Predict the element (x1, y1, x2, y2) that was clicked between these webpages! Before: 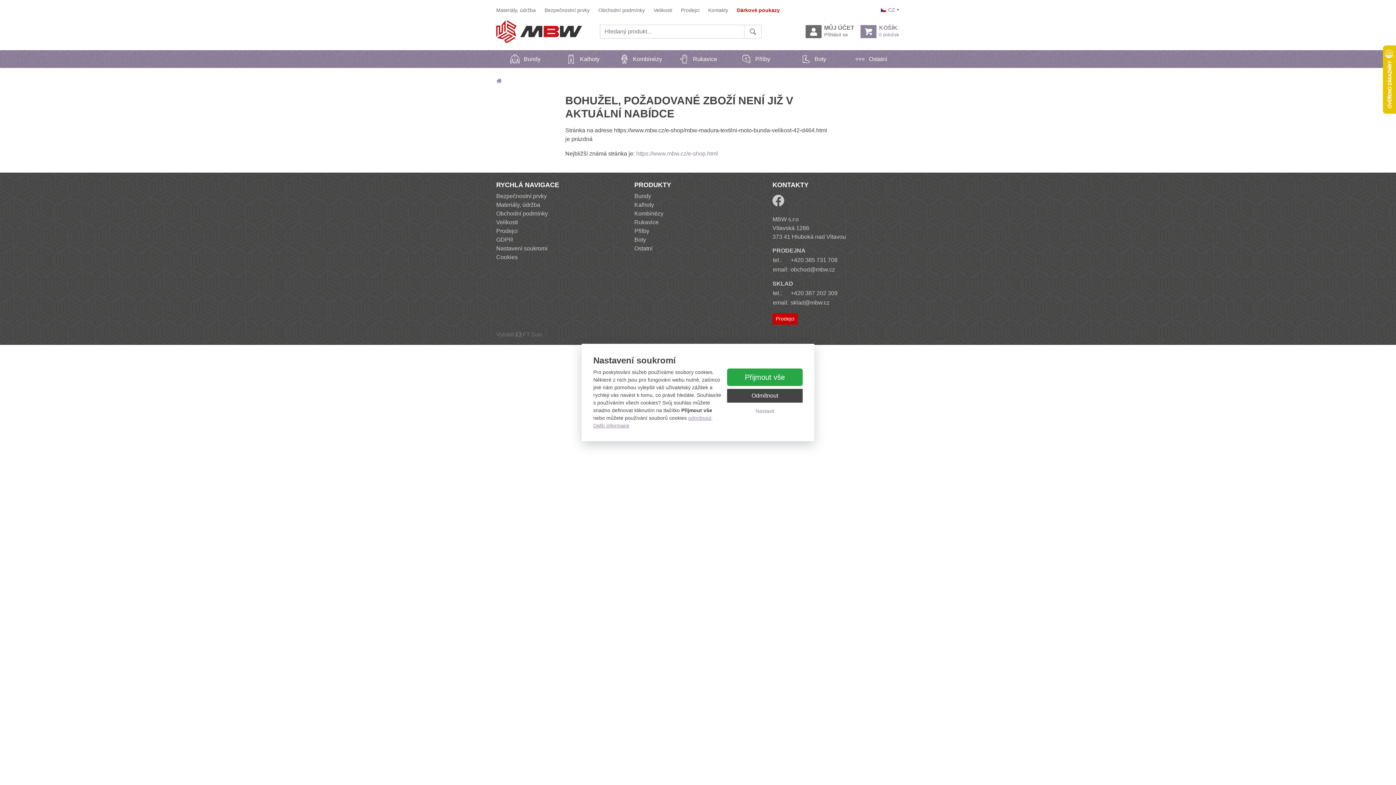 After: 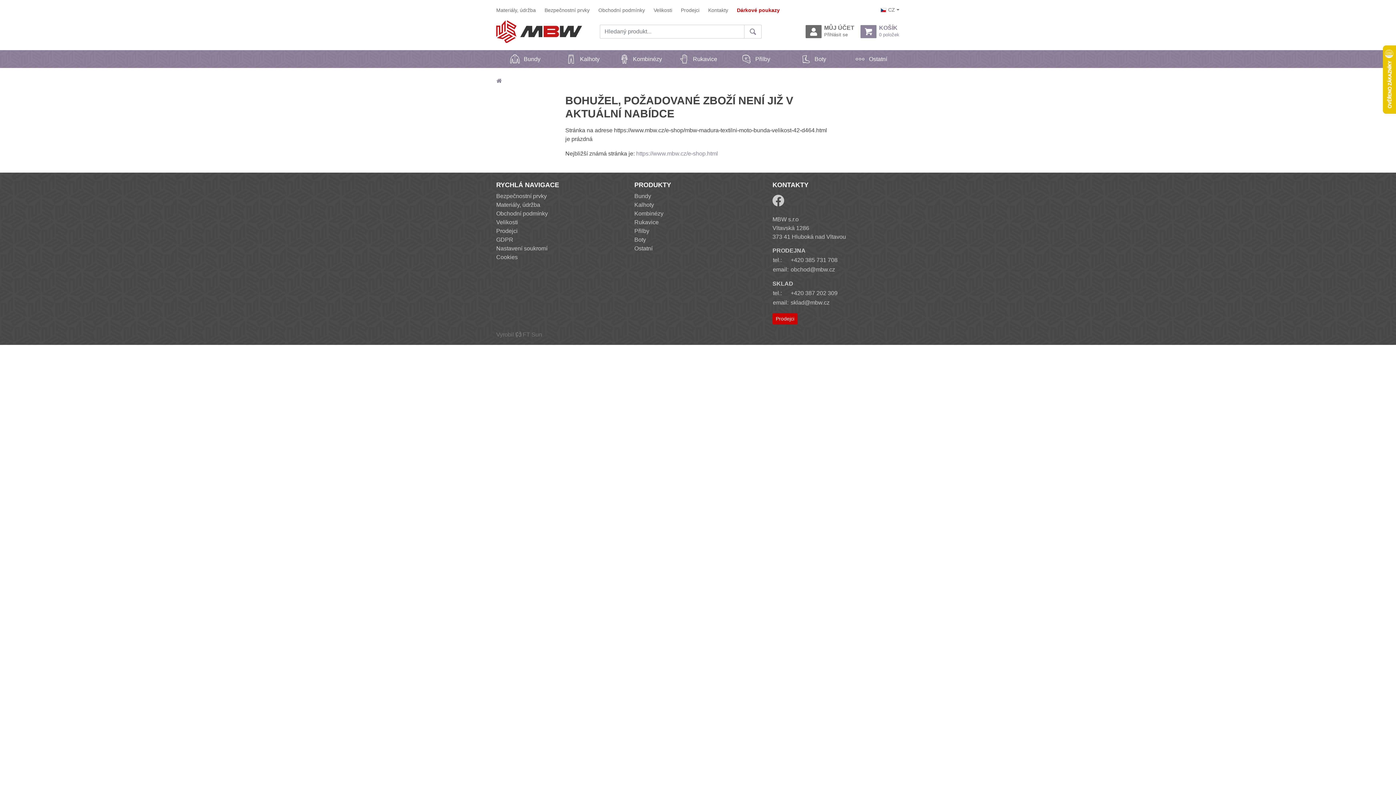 Action: bbox: (688, 415, 711, 421) label: odmítnout